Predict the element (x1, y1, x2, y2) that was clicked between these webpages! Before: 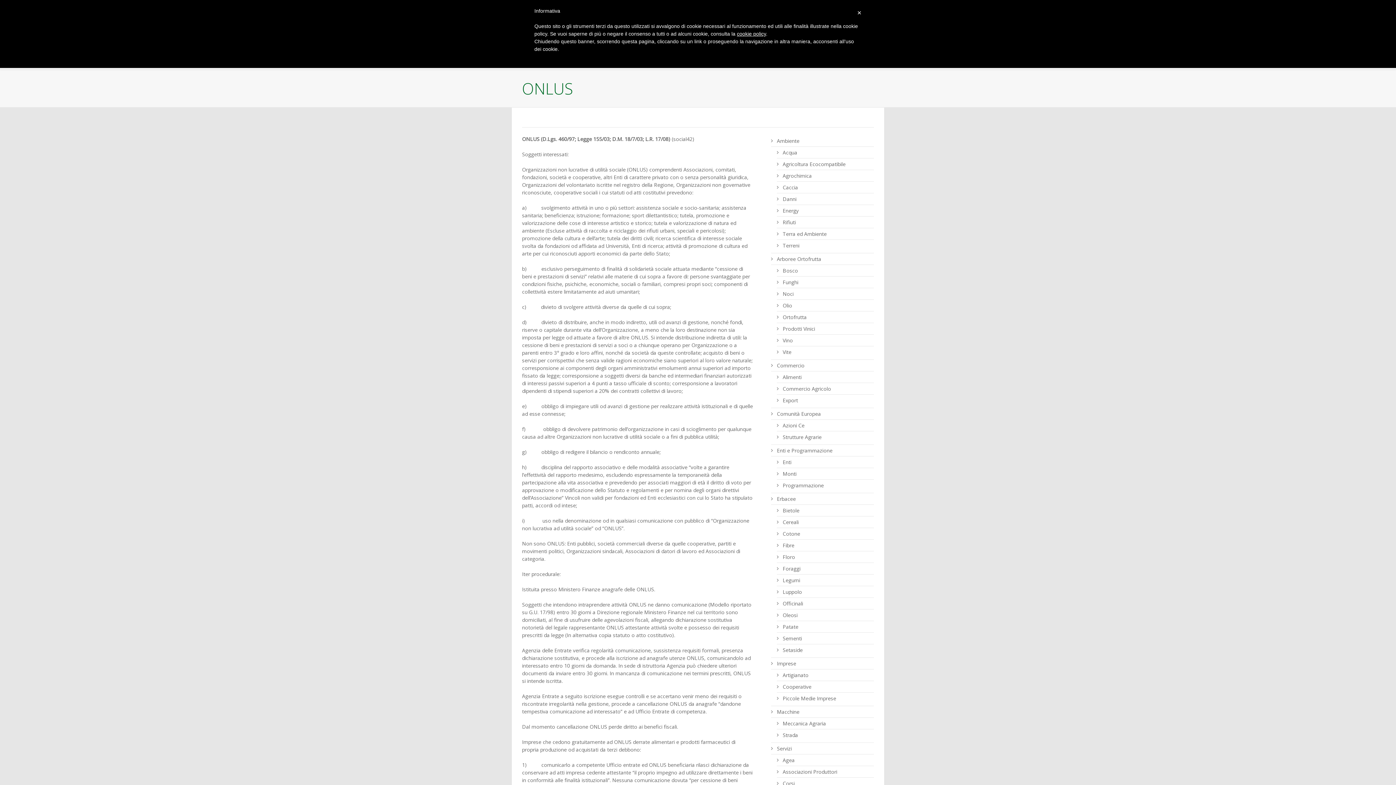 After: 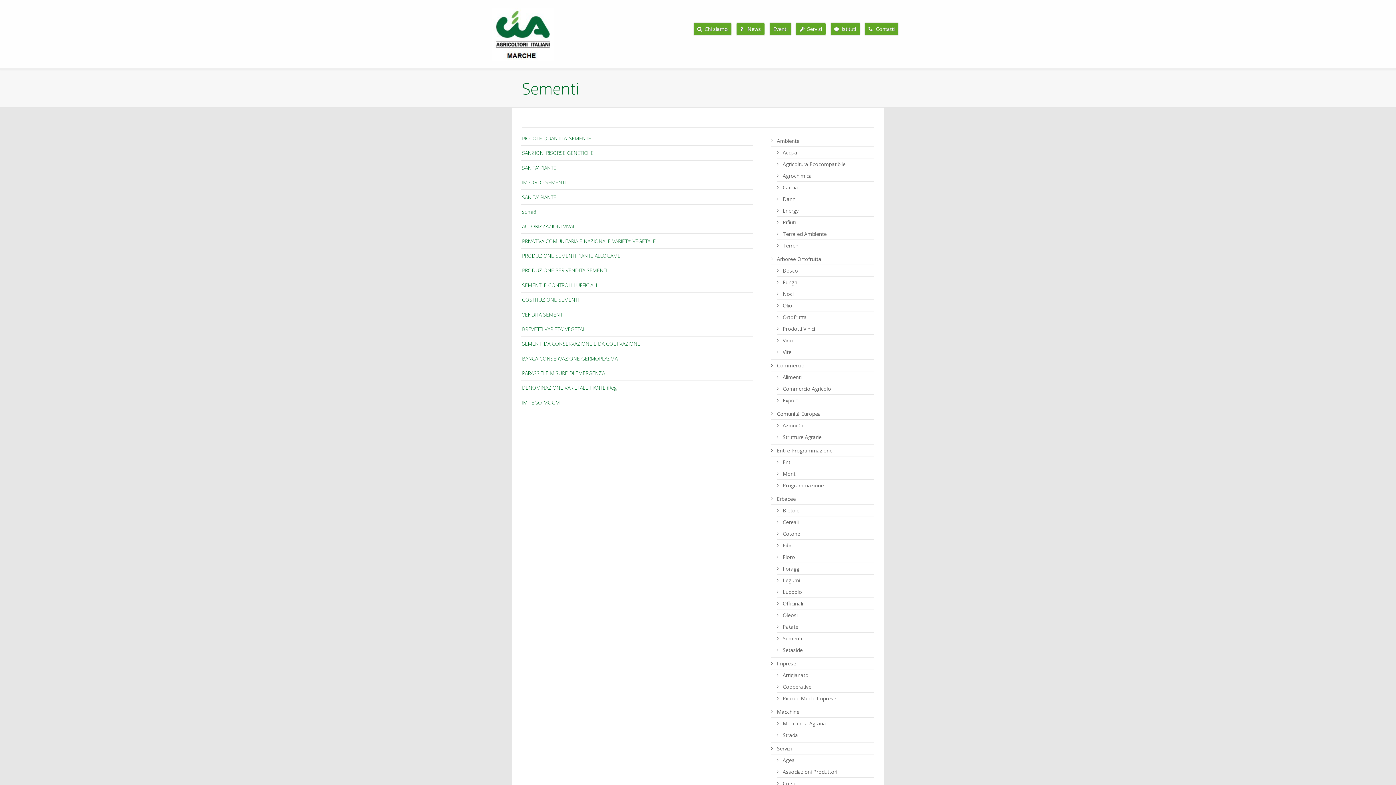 Action: bbox: (782, 634, 874, 642) label: Sementi